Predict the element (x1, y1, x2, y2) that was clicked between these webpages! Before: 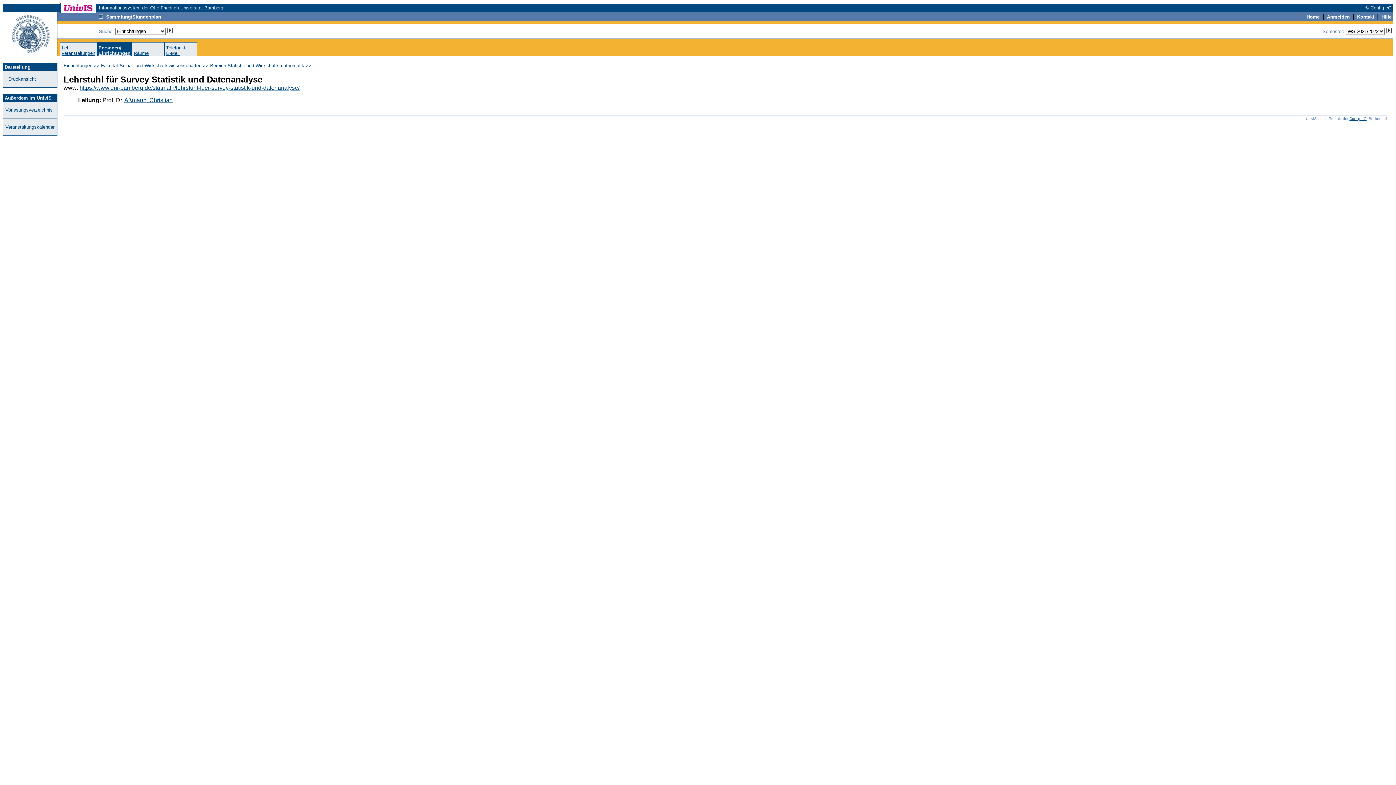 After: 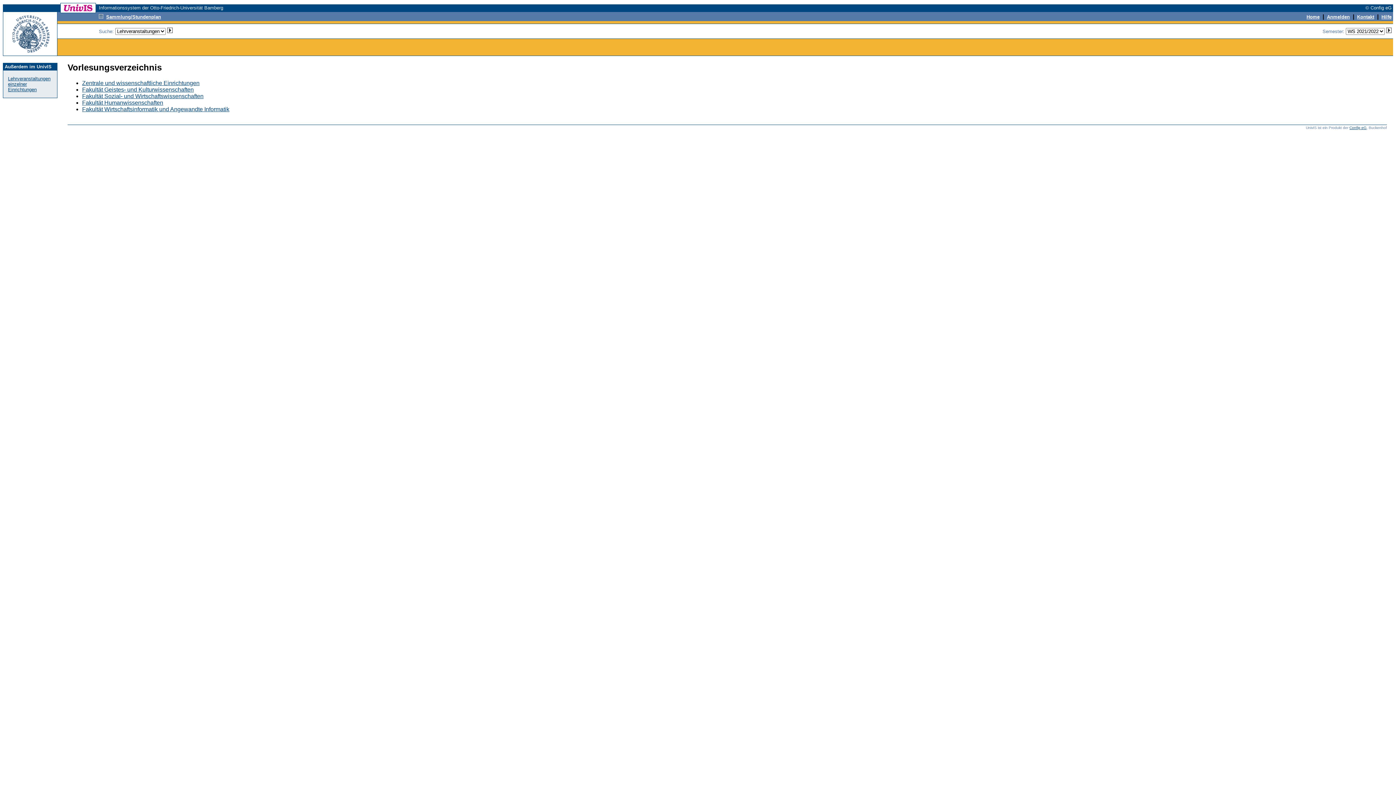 Action: bbox: (5, 107, 52, 112) label: Vorlesungsverzeichnis